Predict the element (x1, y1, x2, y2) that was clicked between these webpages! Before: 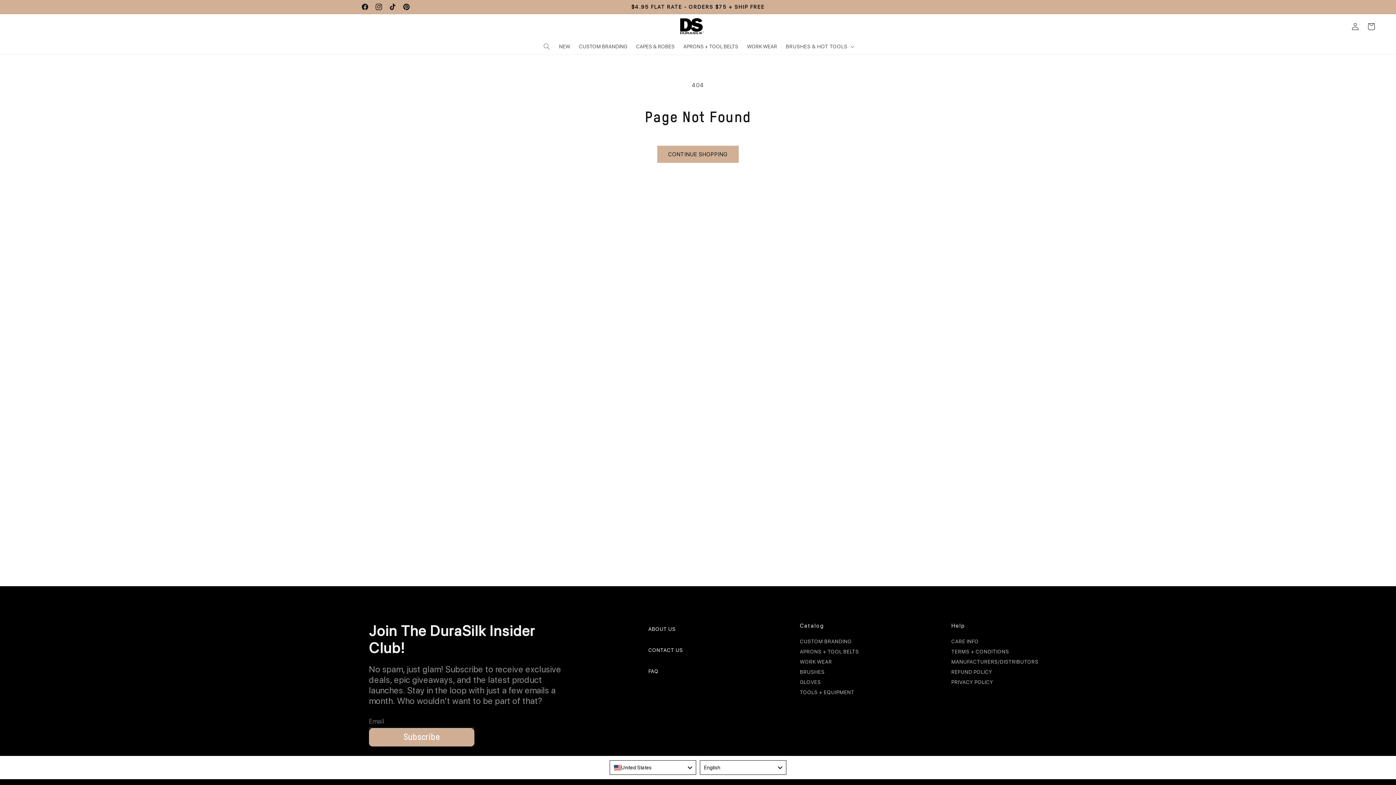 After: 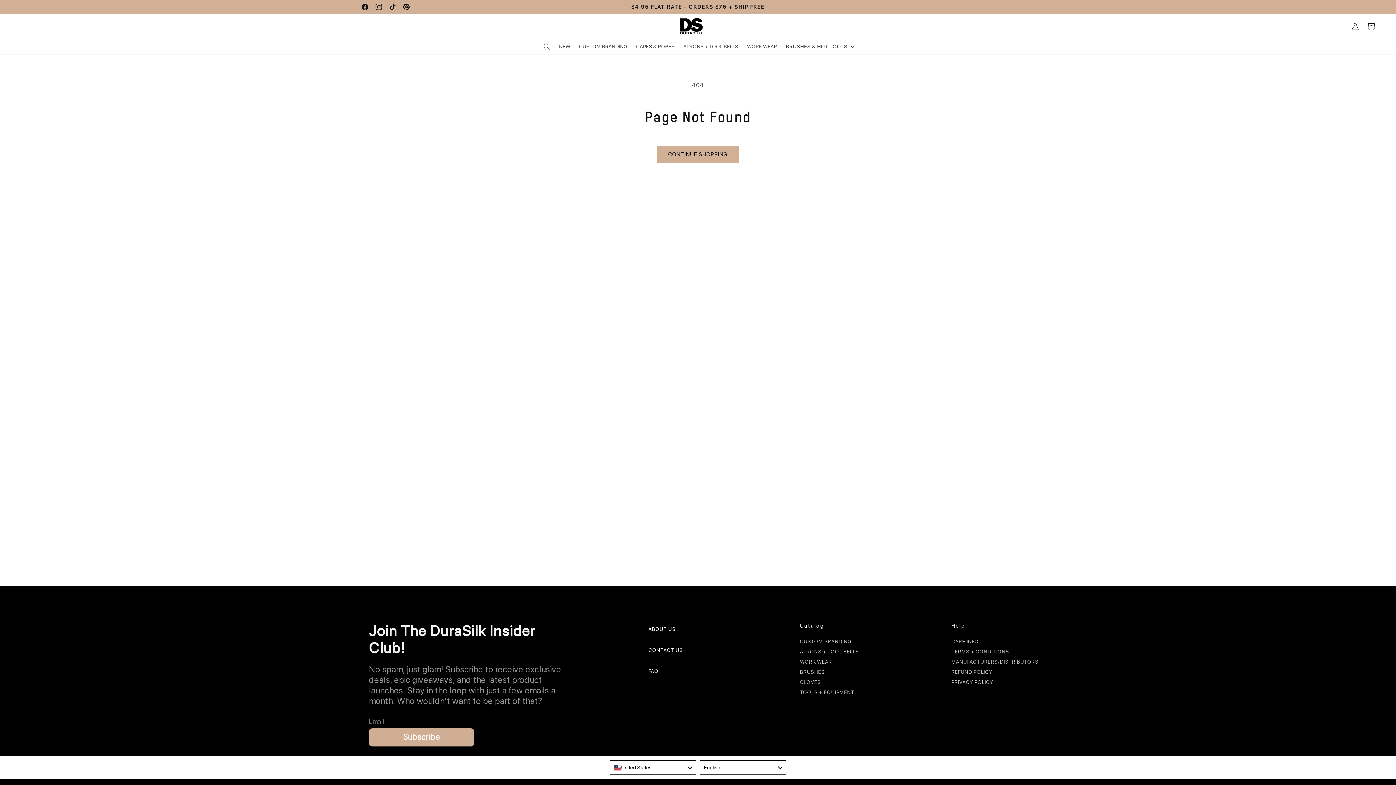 Action: bbox: (781, 38, 857, 54) label: BRUSHES & HOT TOOLS